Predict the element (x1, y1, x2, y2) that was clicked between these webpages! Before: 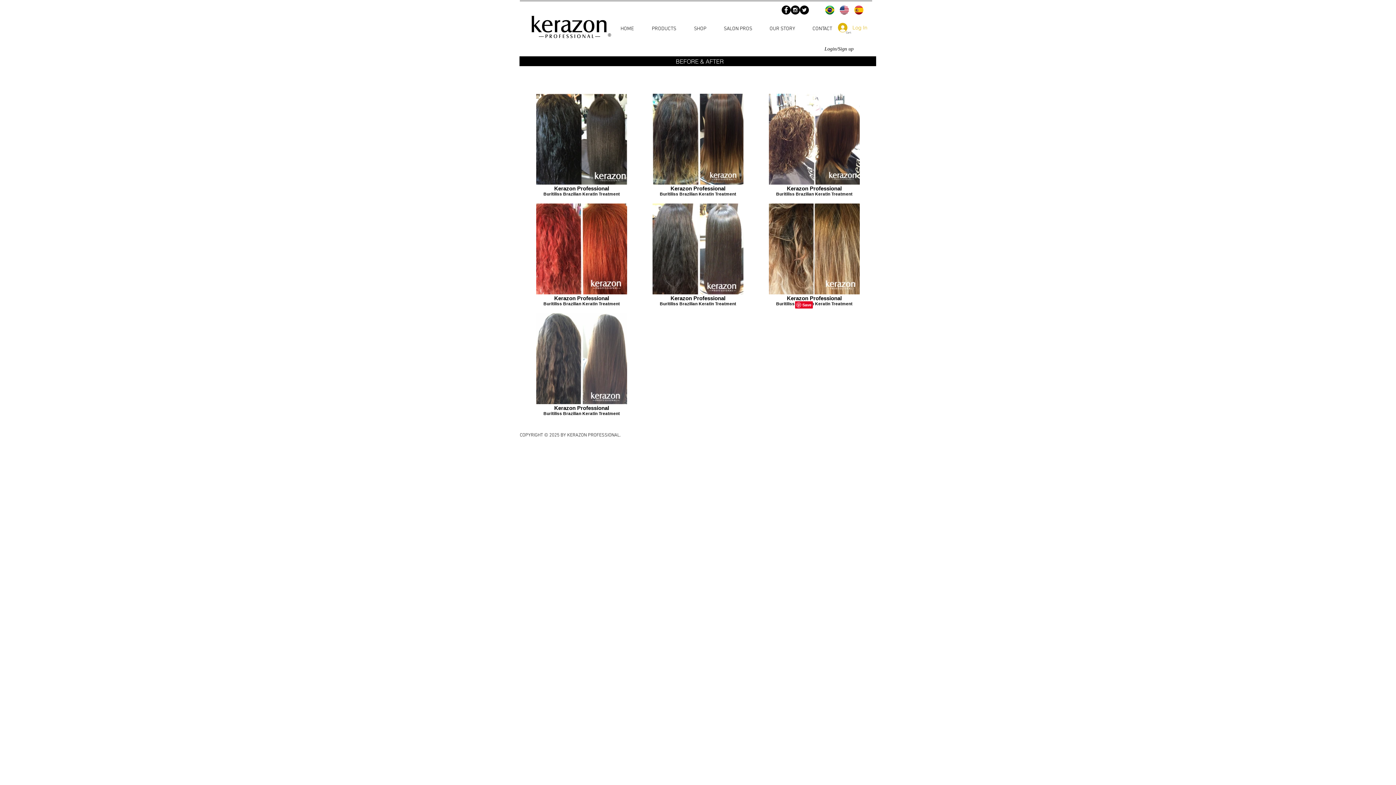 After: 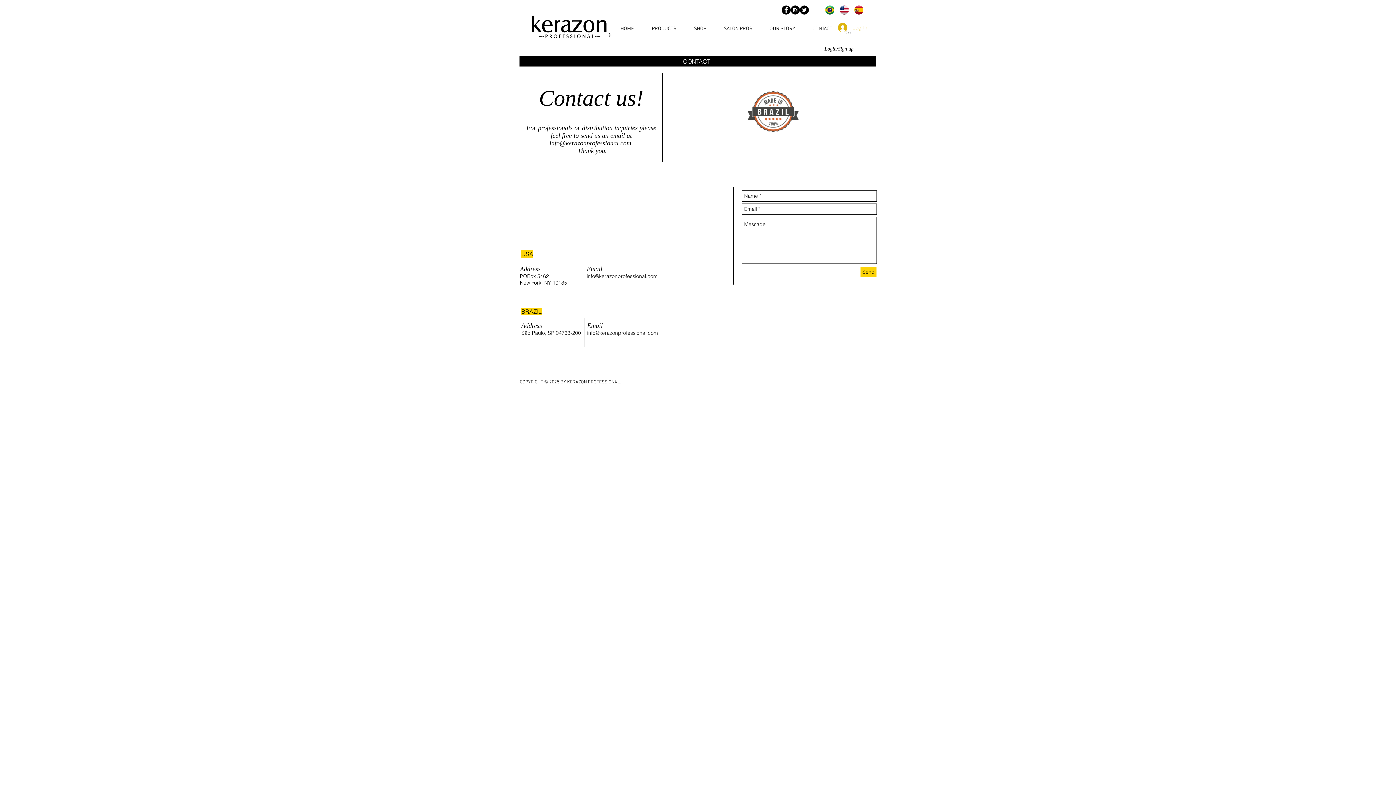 Action: bbox: (807, 22, 844, 34) label: CONTACT